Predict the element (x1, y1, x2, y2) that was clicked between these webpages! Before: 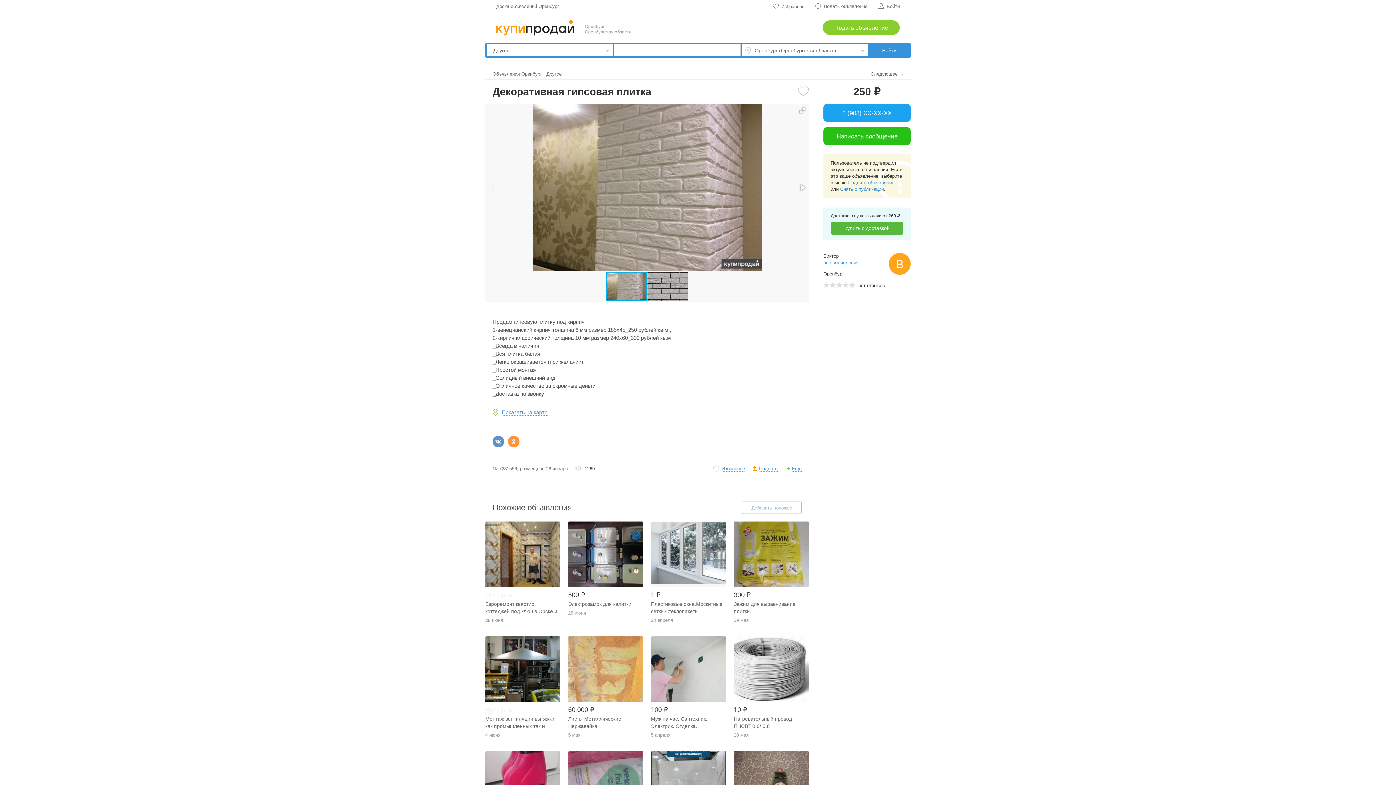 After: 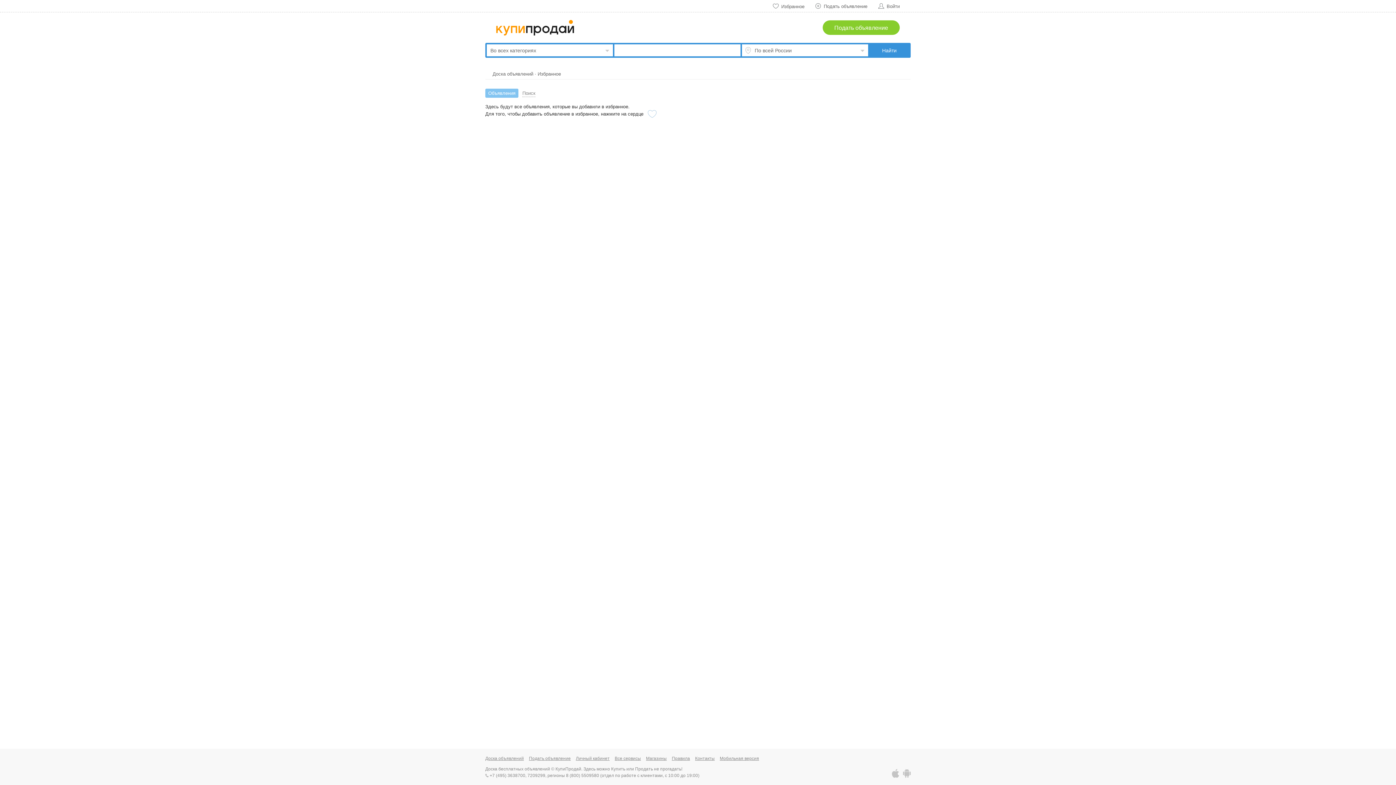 Action: bbox: (773, 3, 804, 9) label: Избранное